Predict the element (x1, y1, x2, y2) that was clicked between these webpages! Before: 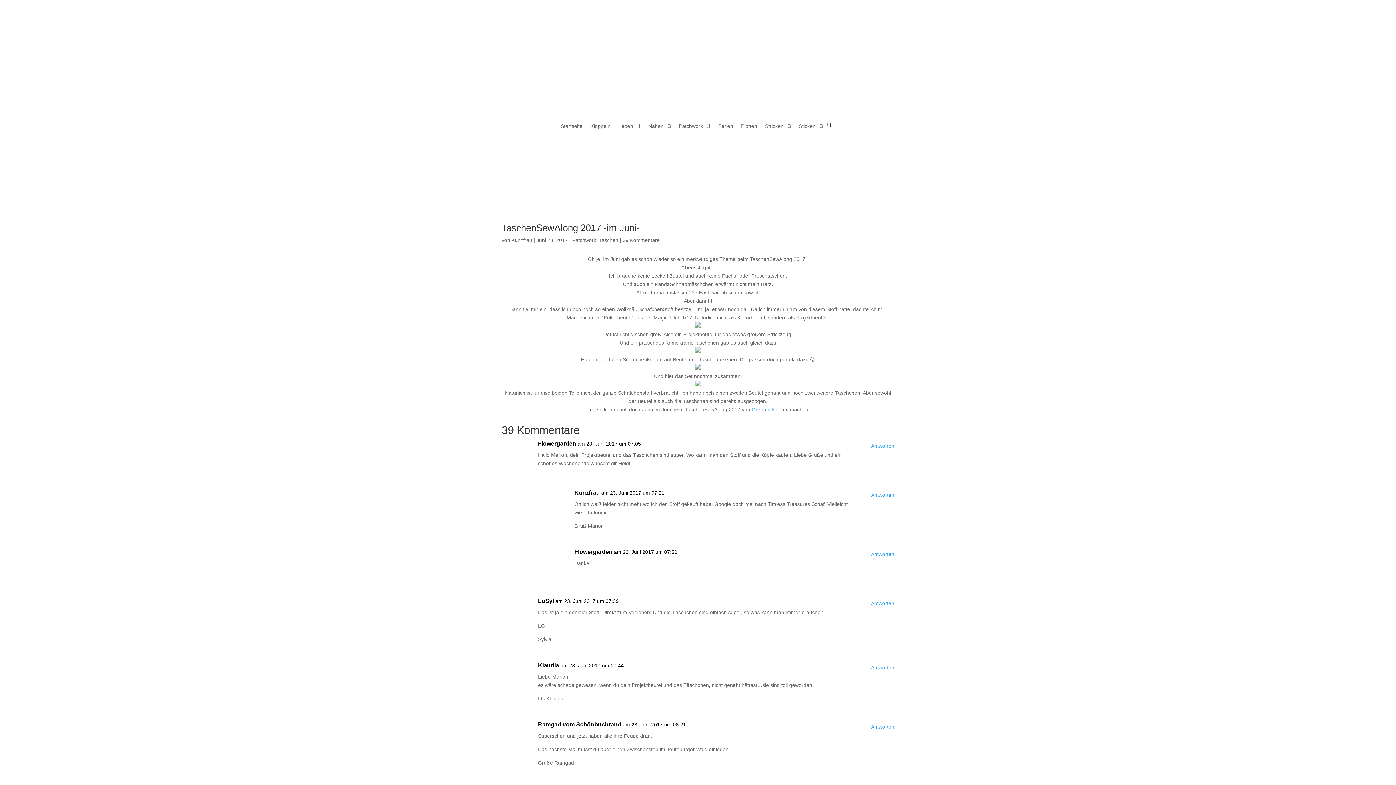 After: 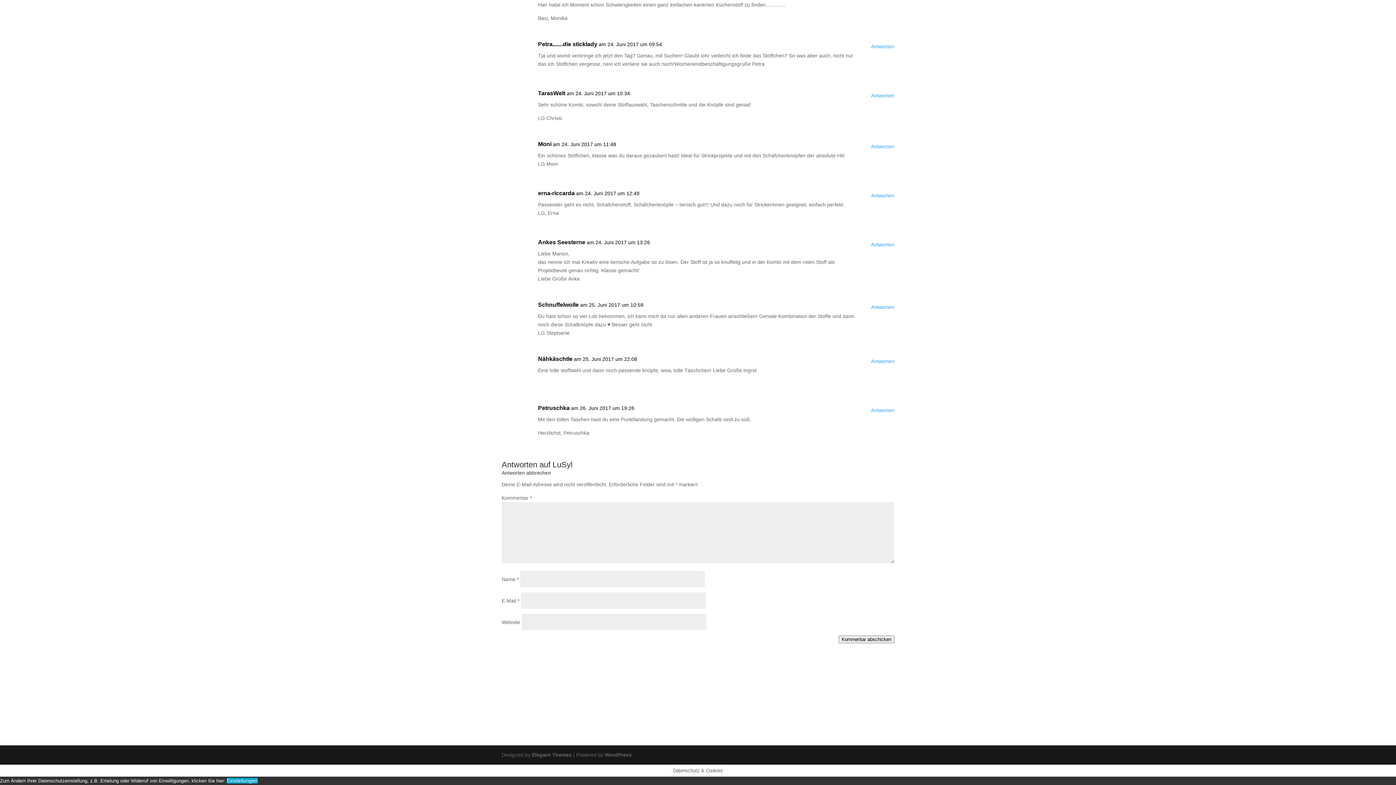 Action: label: Antworte auf LuSyl bbox: (871, 599, 894, 607)